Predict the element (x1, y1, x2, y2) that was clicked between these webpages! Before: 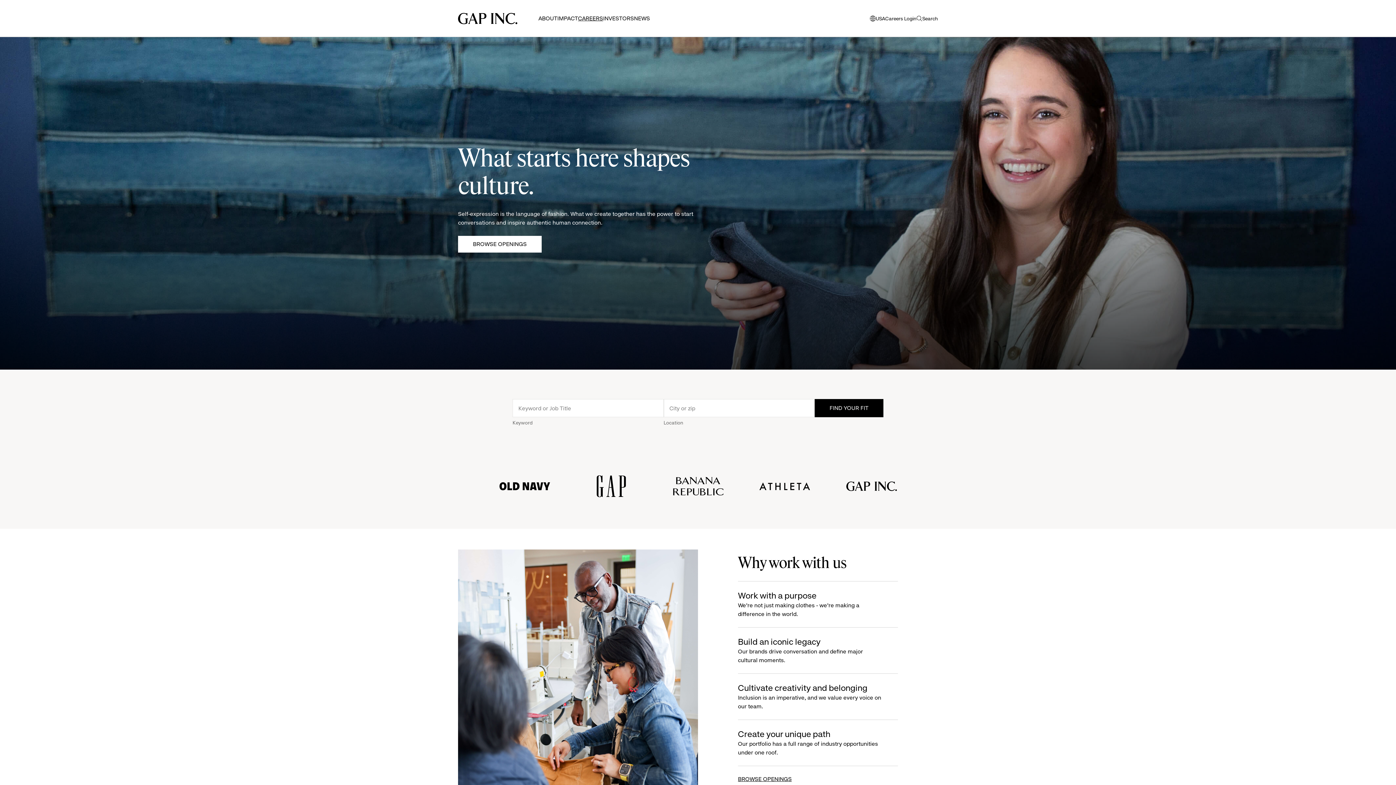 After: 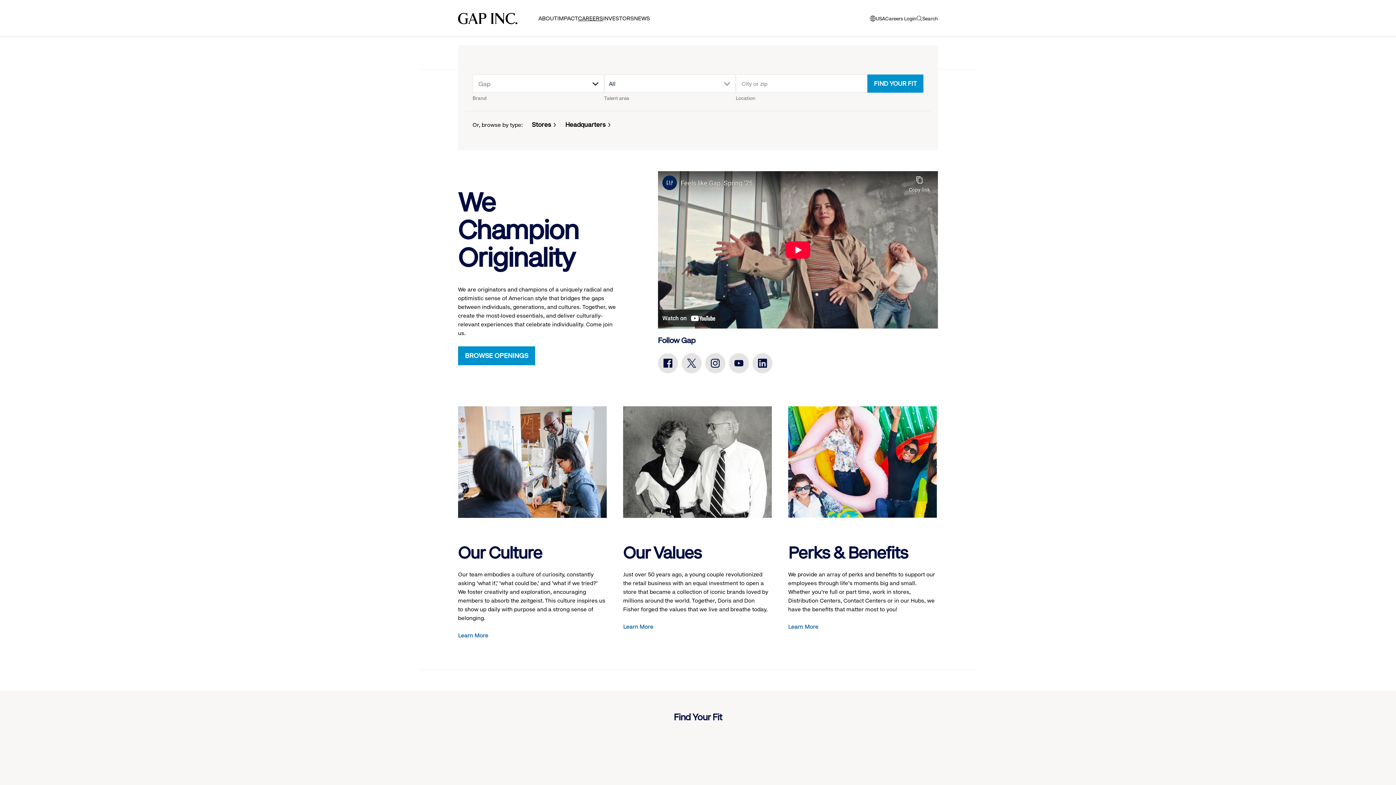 Action: bbox: (586, 472, 636, 508) label: LEARN MORE